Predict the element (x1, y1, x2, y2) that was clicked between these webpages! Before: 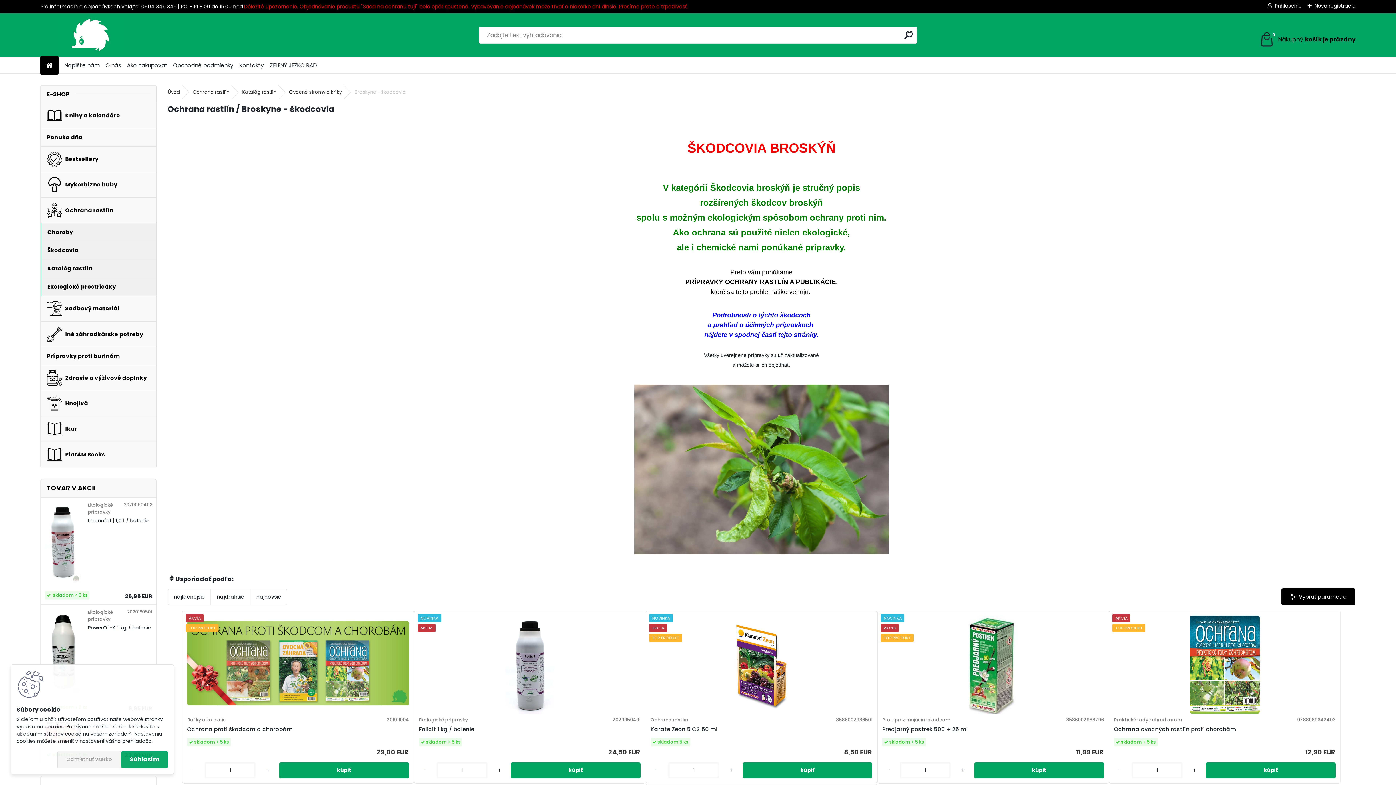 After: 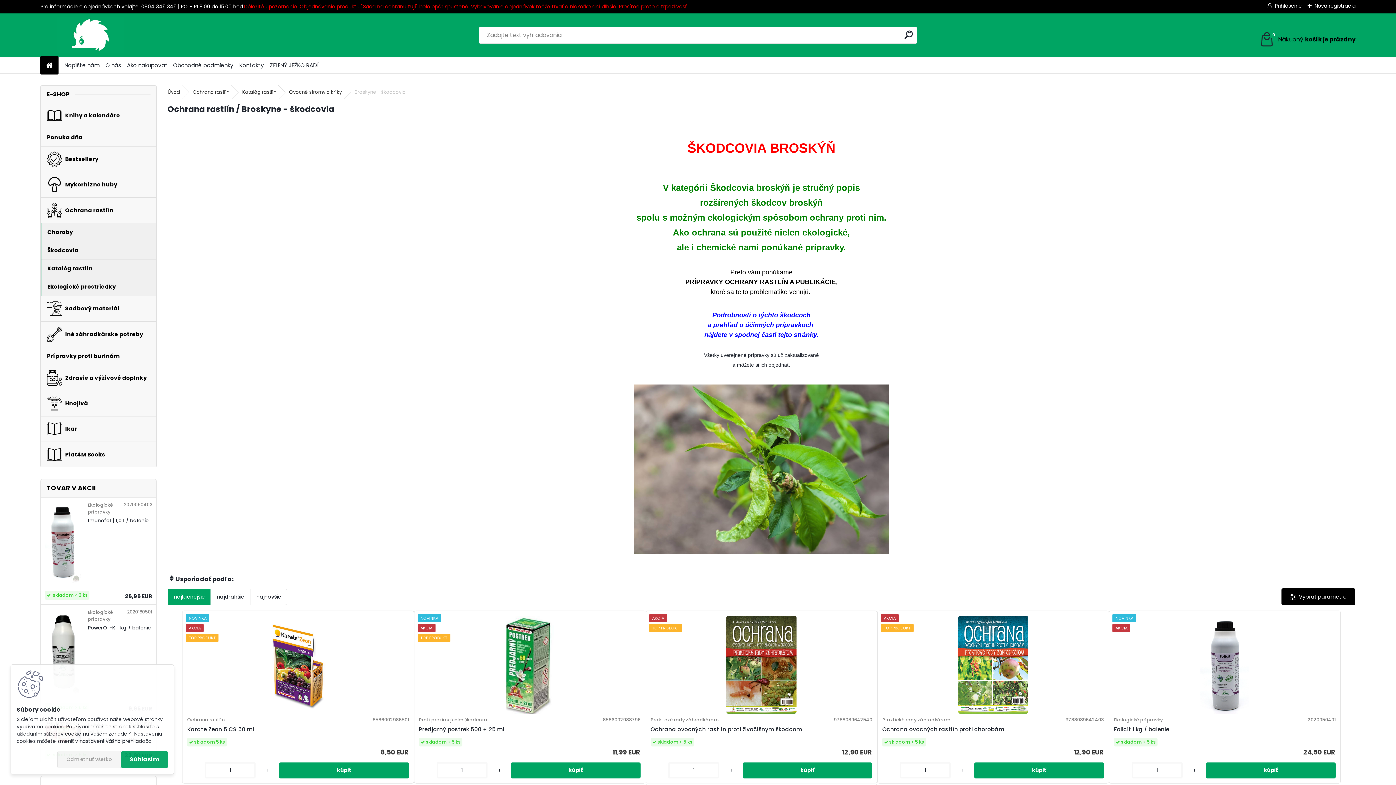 Action: label: najlacnejšie bbox: (167, 589, 210, 605)